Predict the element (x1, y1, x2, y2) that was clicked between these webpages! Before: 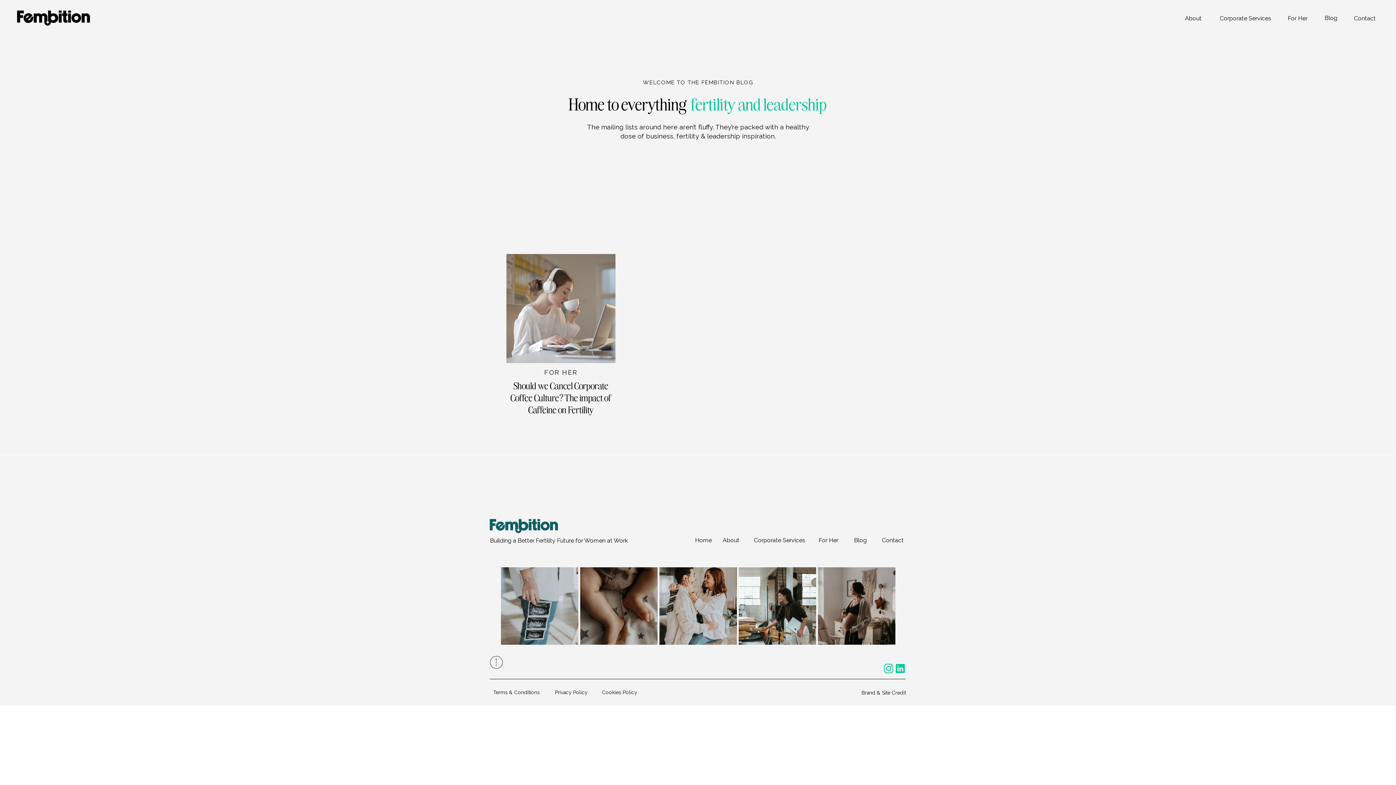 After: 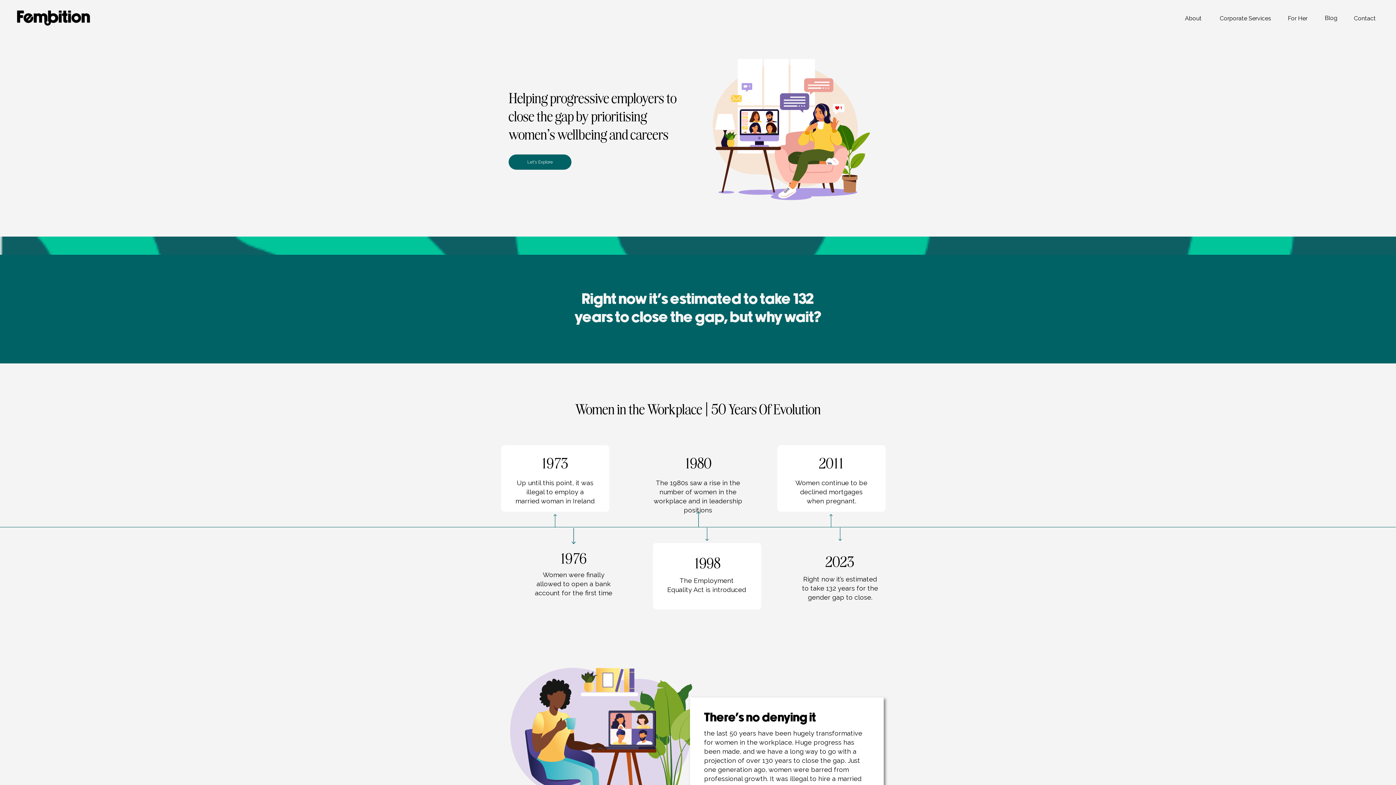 Action: bbox: (1181, 14, 1205, 21) label: About